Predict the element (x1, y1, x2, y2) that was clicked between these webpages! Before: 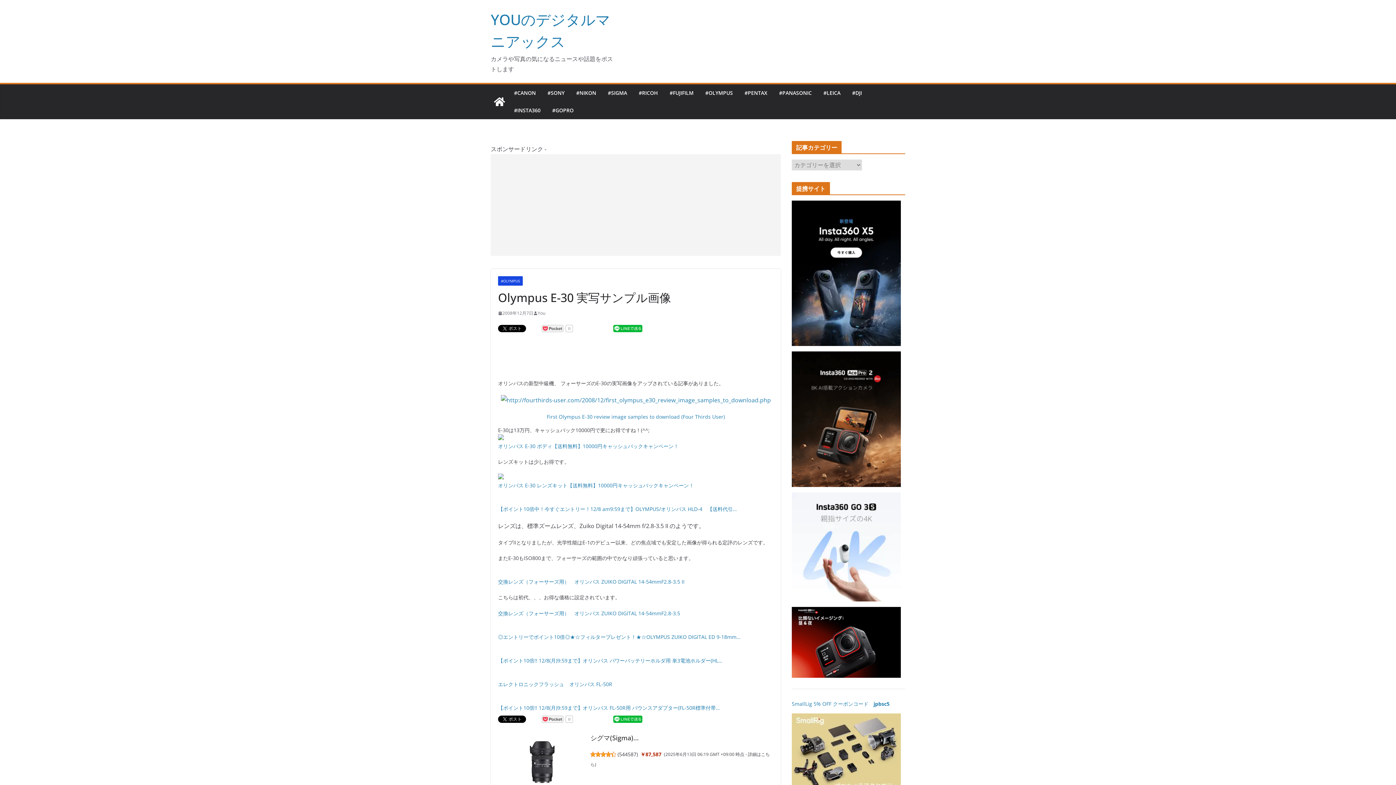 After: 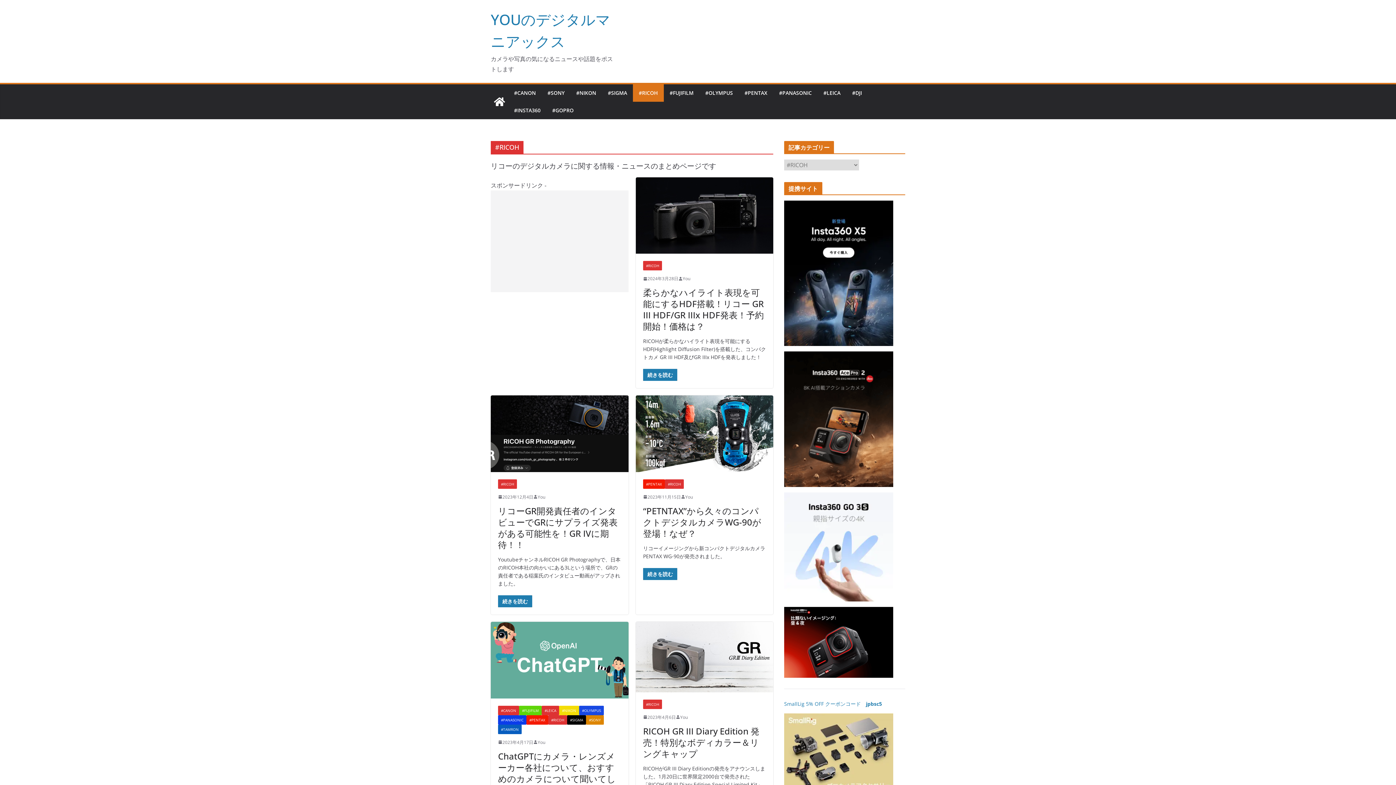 Action: bbox: (638, 88, 658, 98) label: #RICOH